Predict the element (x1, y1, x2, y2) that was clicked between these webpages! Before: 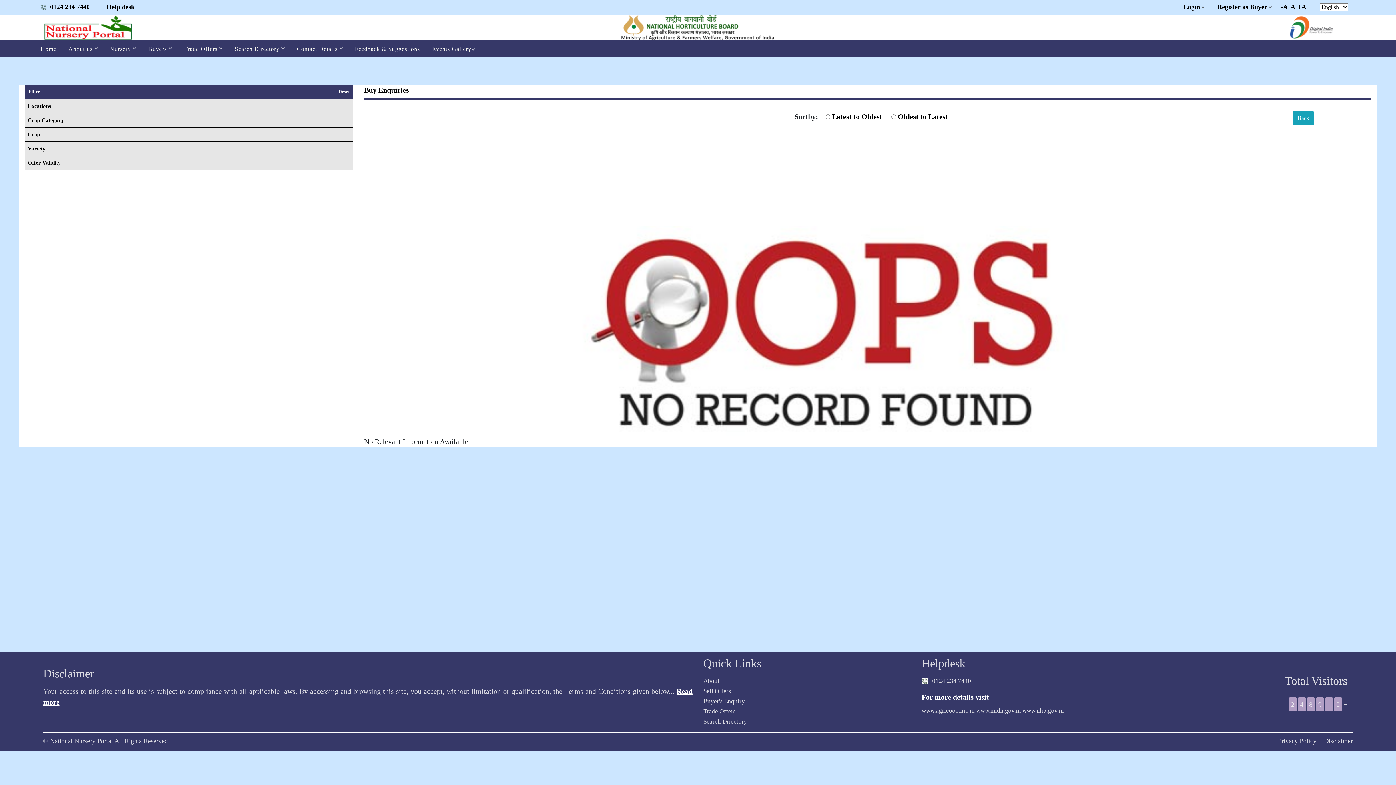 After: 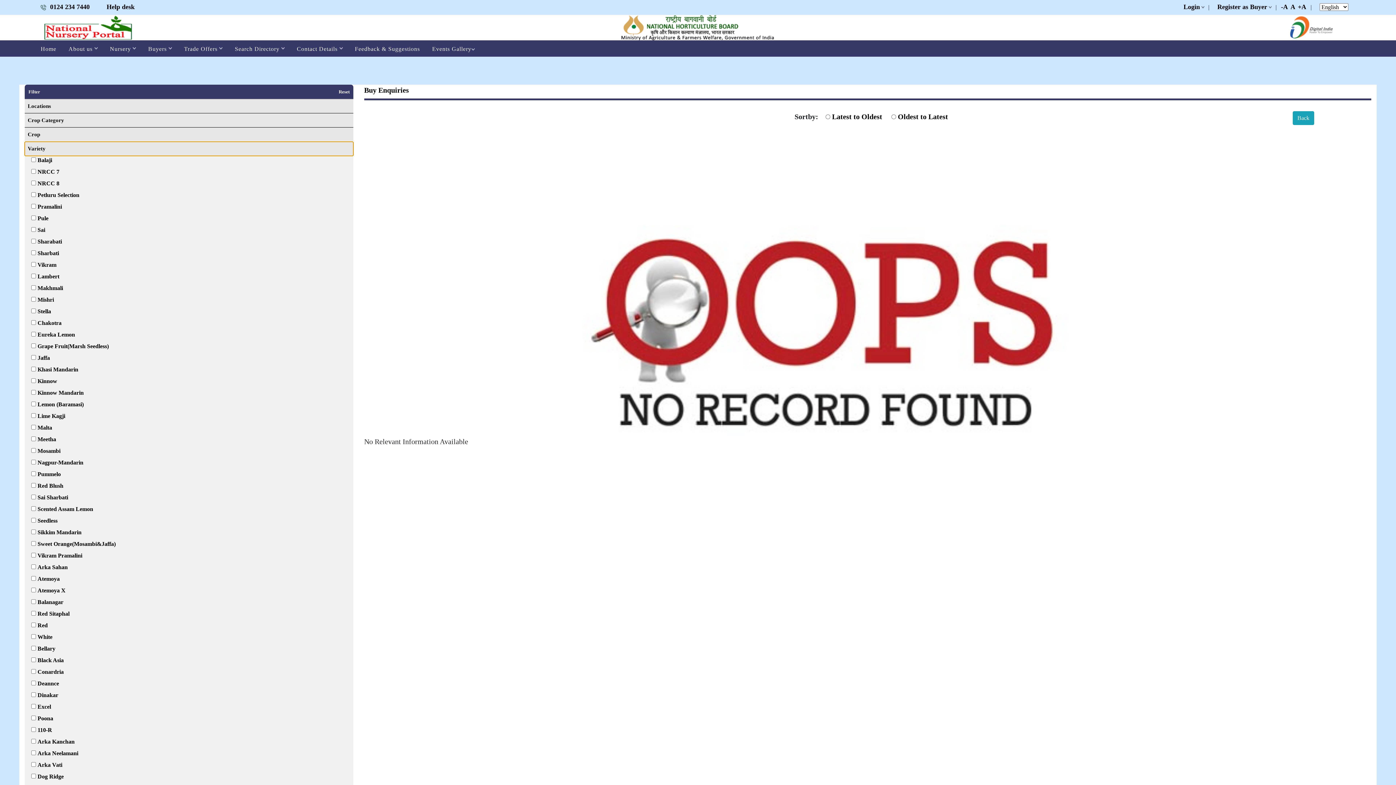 Action: bbox: (24, 141, 353, 156) label: Variety